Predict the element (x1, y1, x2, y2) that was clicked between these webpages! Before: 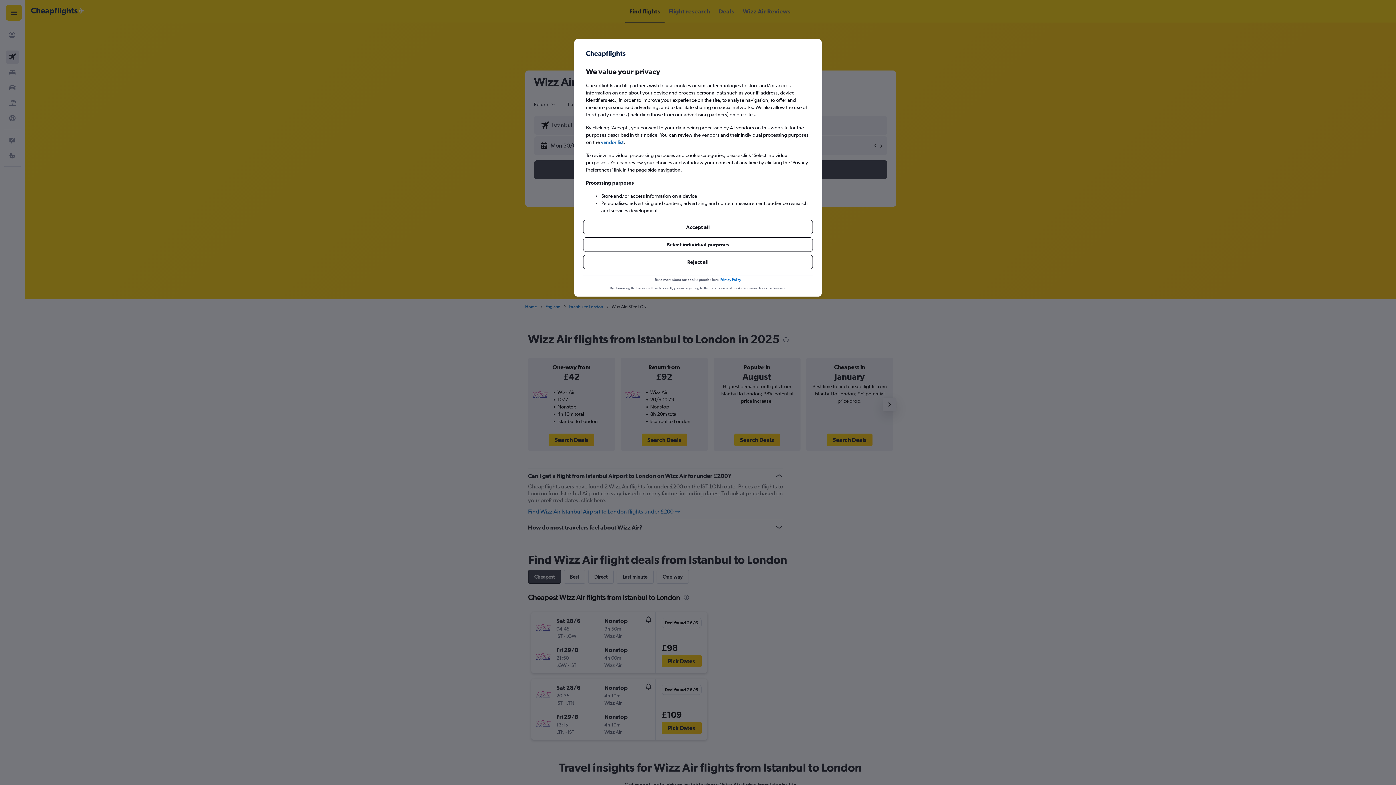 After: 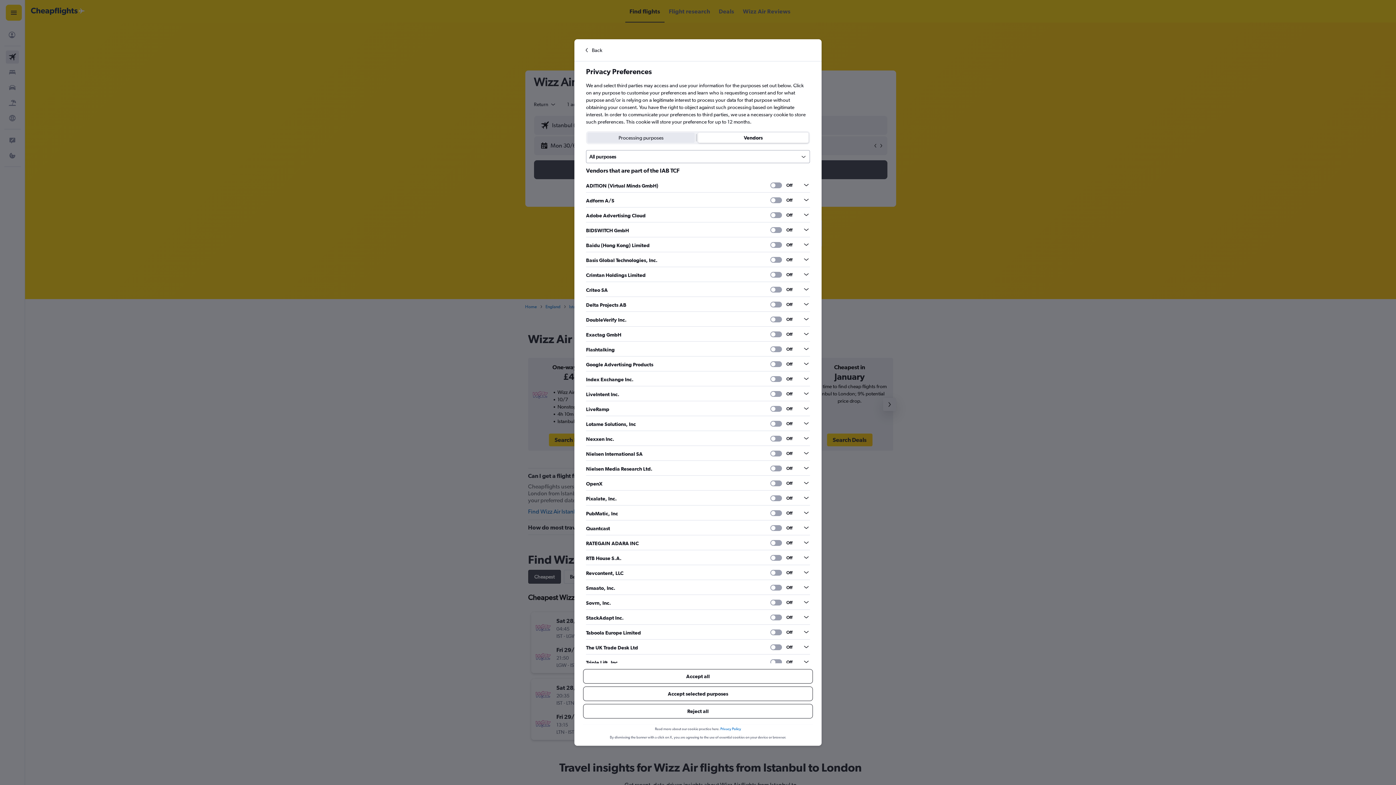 Action: bbox: (601, 138, 623, 145) label: vendor list